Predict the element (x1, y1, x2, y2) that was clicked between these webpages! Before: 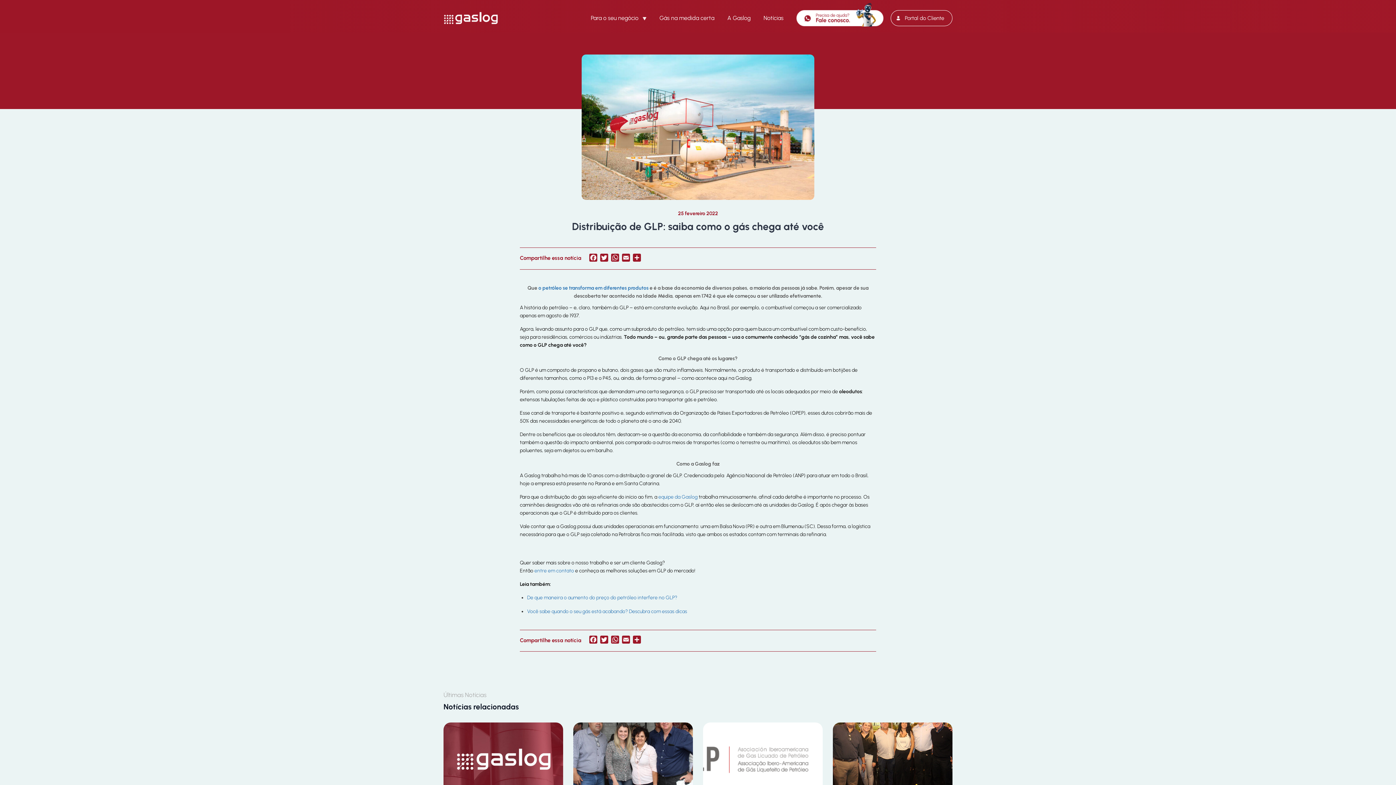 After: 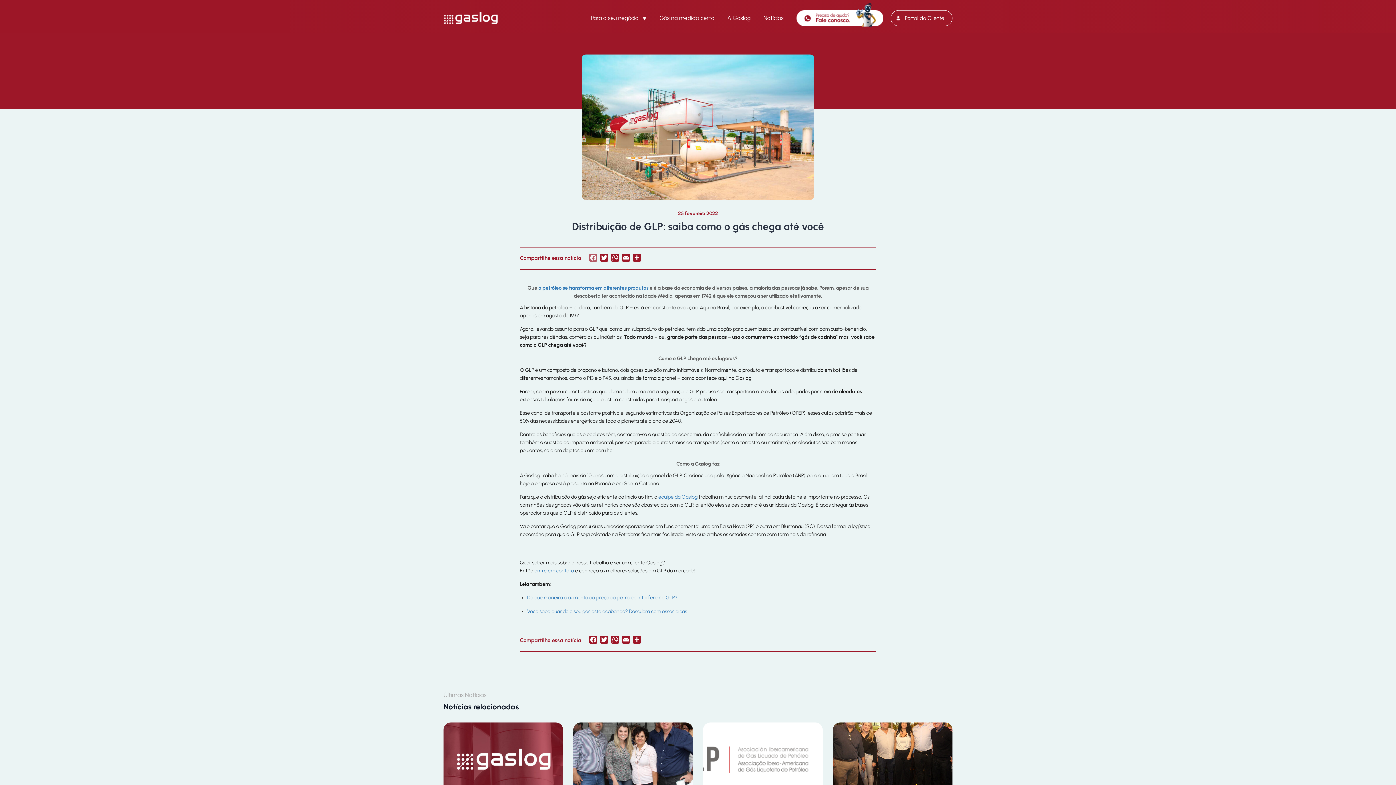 Action: label: Facebook bbox: (588, 253, 598, 263)